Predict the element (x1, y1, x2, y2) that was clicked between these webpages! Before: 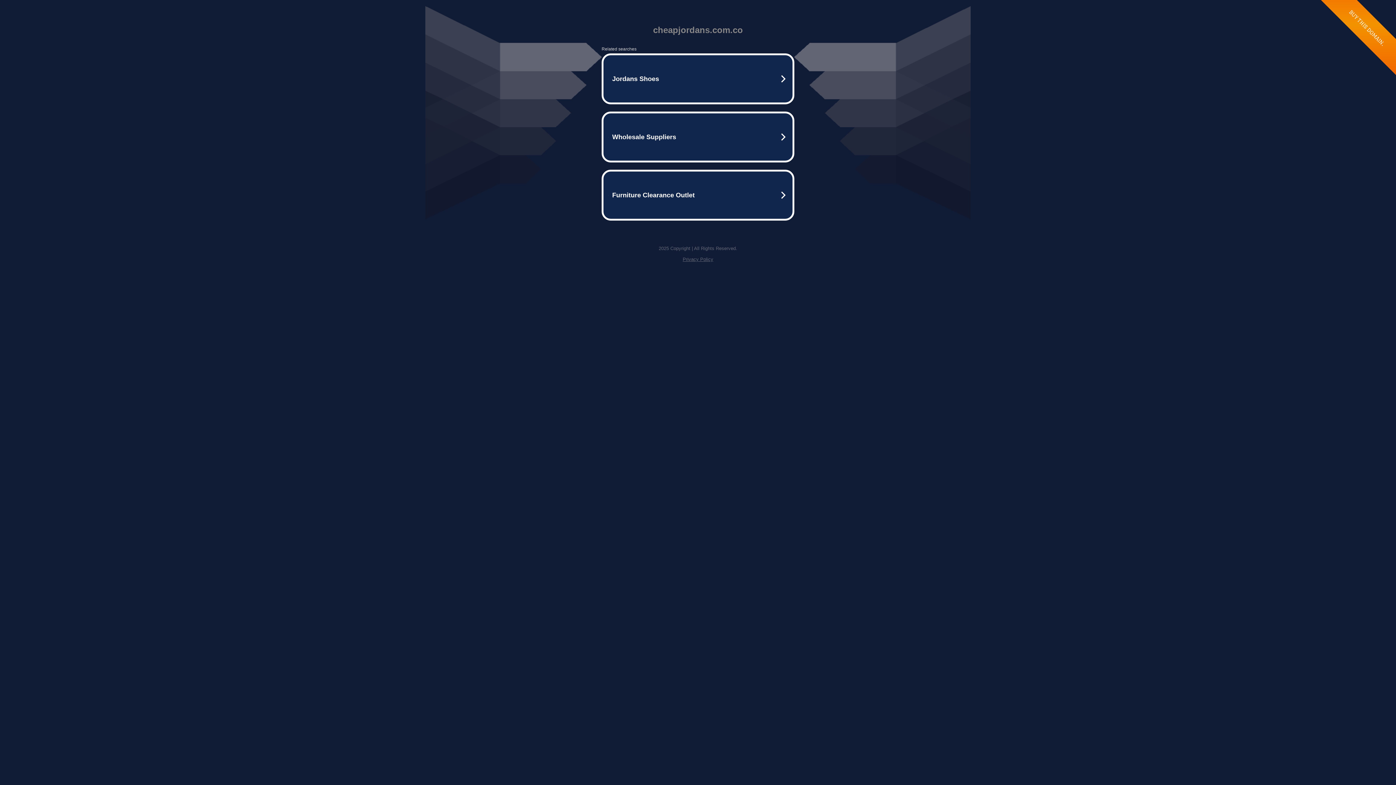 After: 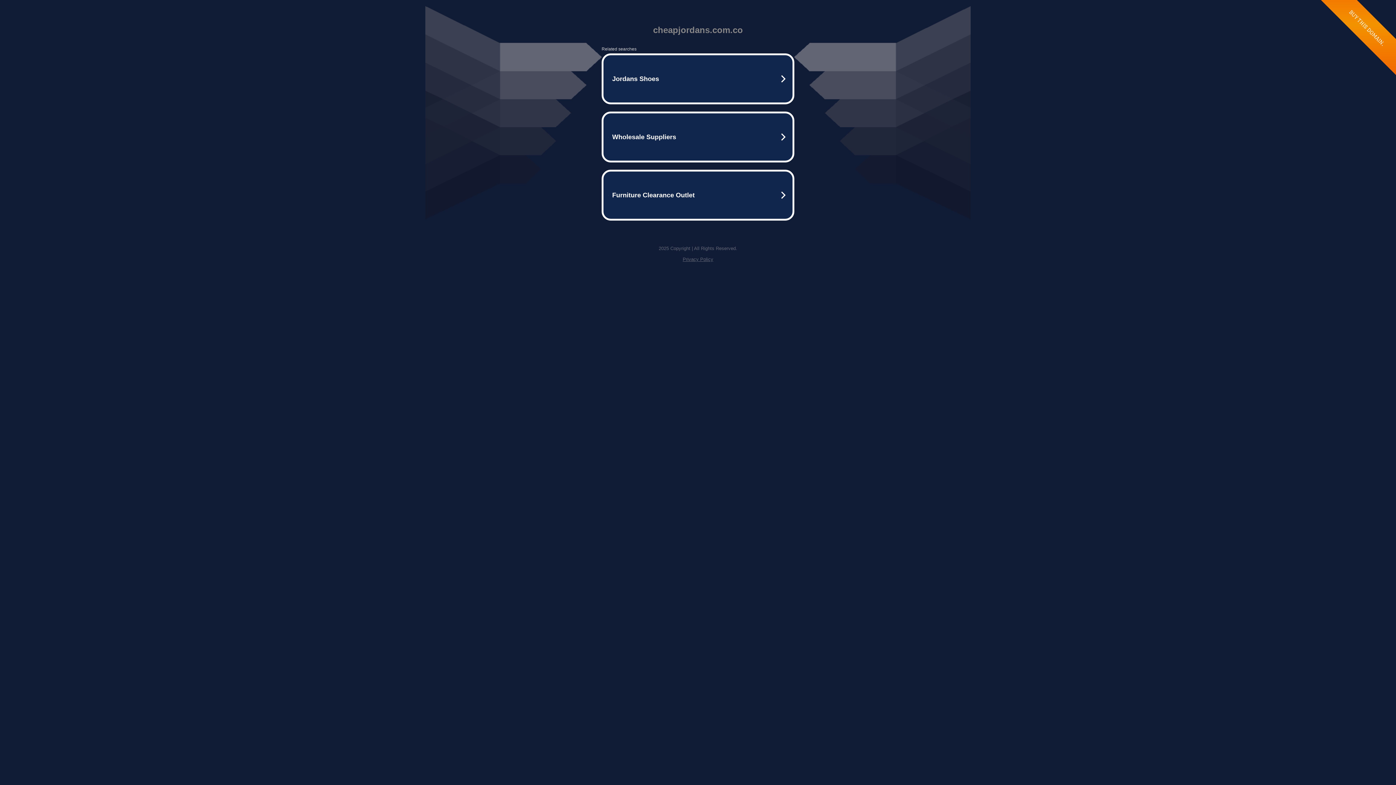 Action: label: Privacy Policy bbox: (682, 256, 713, 262)